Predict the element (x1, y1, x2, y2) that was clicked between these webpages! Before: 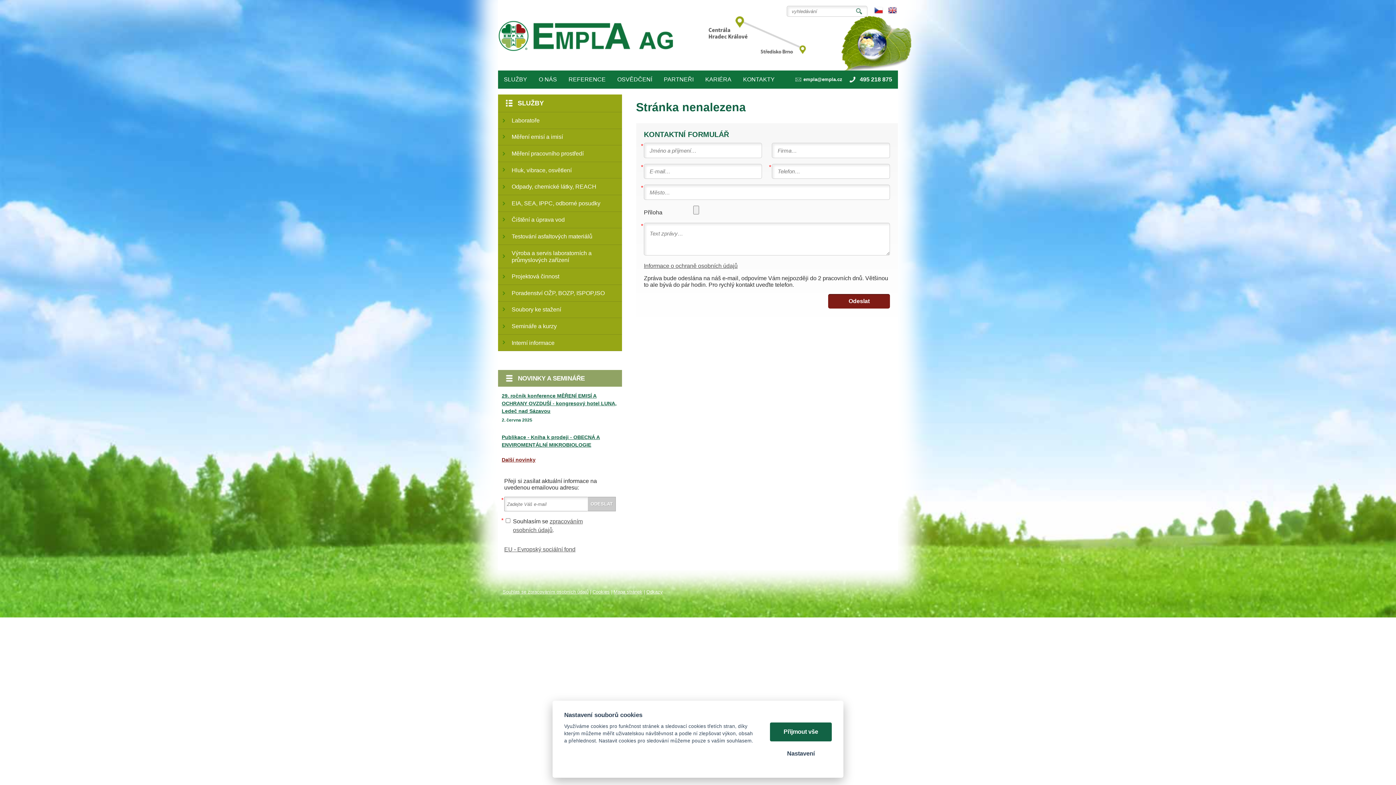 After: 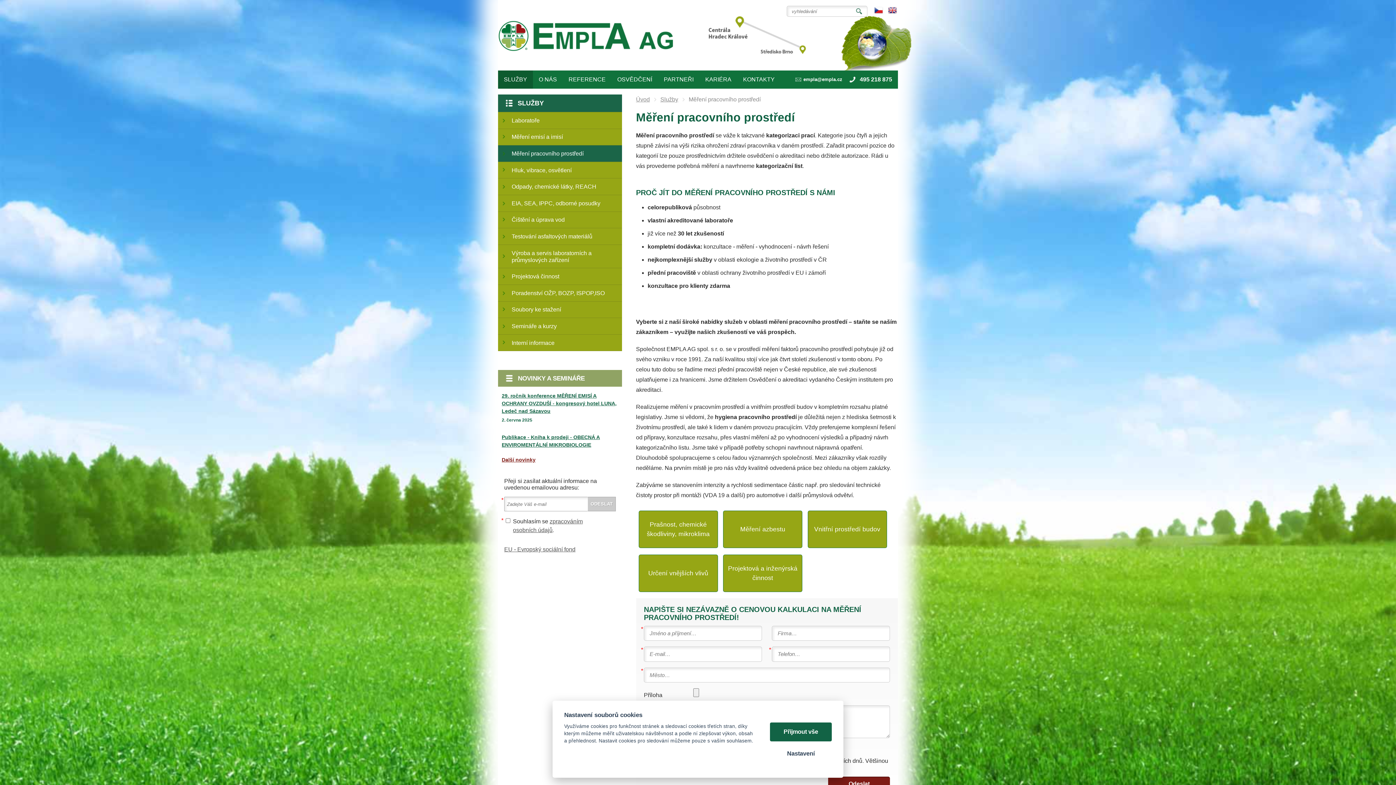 Action: bbox: (498, 145, 622, 161) label: Měření pracovního prostředí